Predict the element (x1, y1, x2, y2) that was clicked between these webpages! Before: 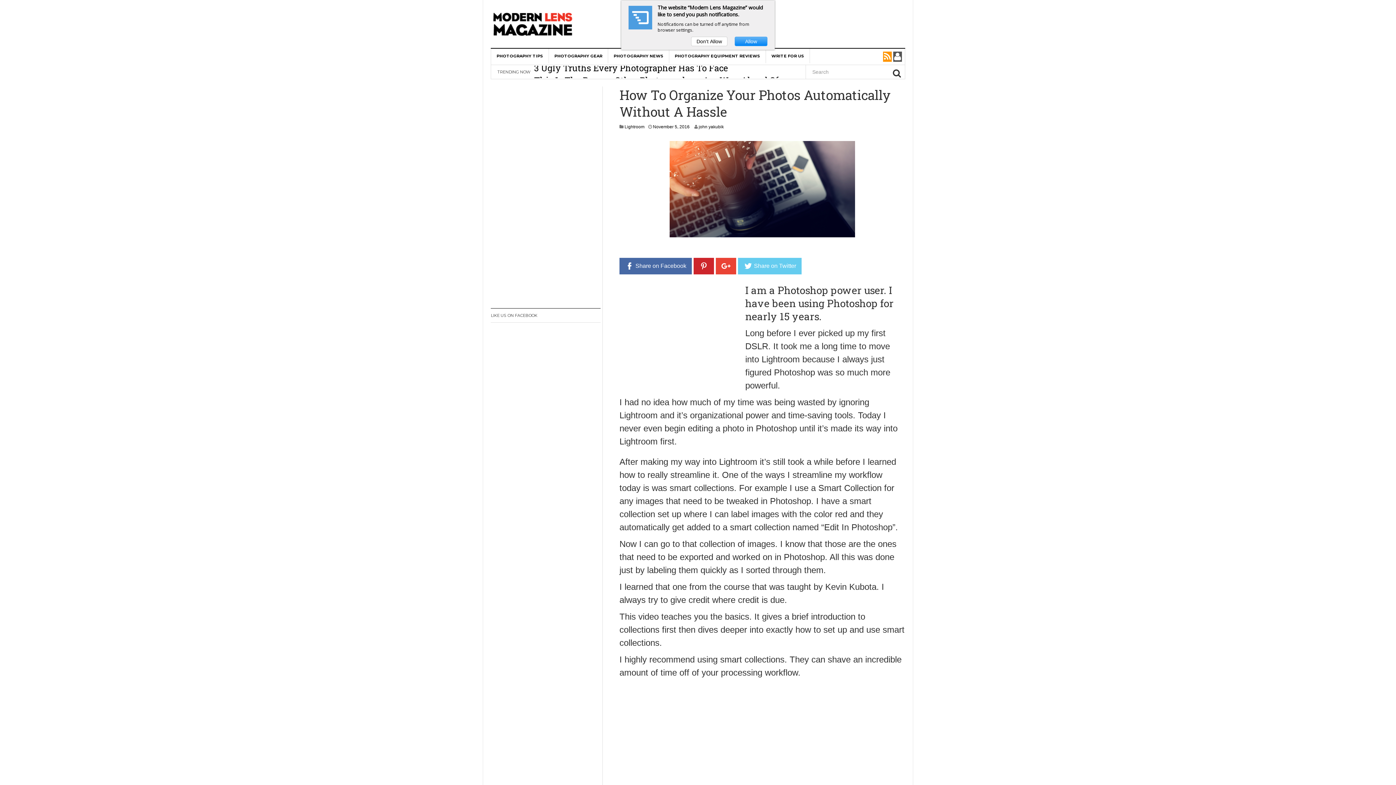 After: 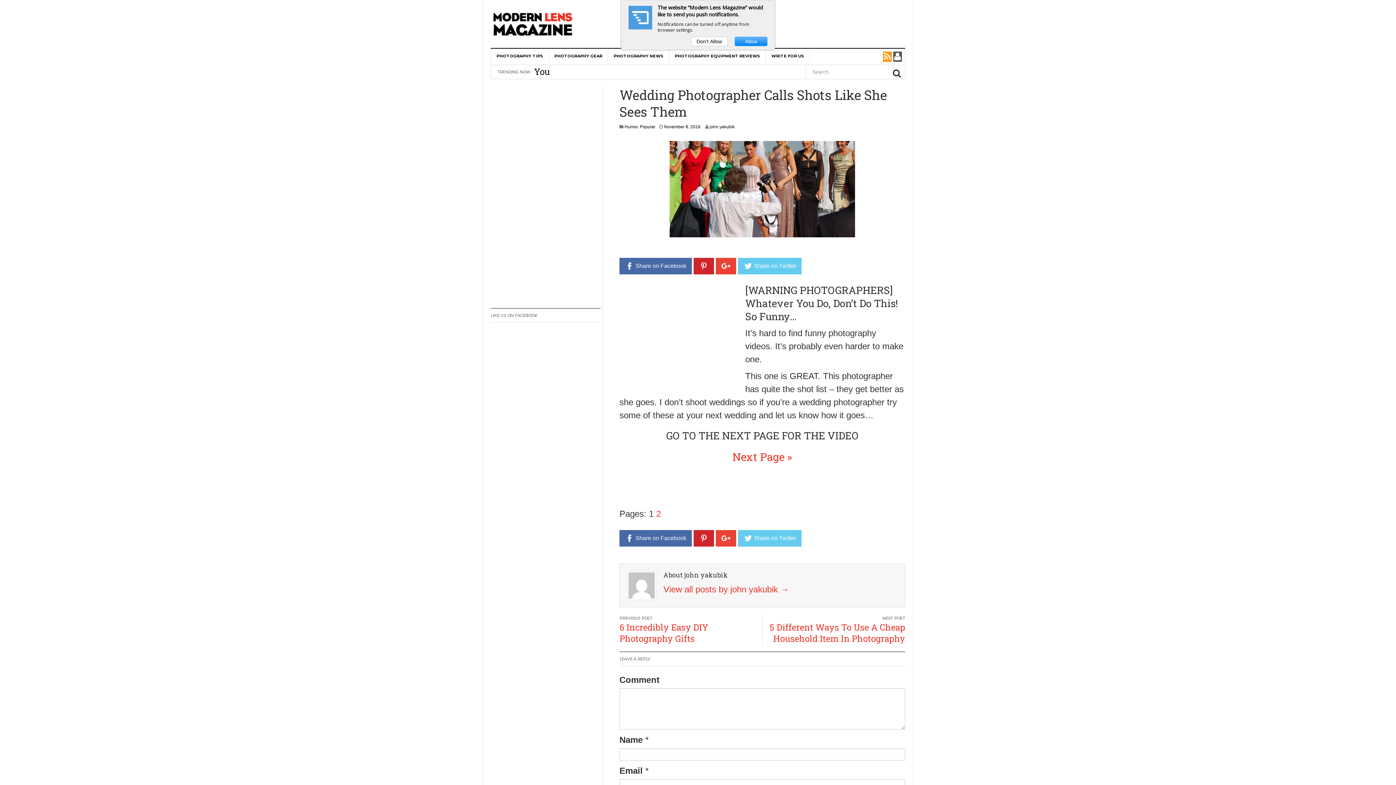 Action: bbox: (534, 65, 762, 77) label: Wedding Photographer Calls Shots Like She Sees Them